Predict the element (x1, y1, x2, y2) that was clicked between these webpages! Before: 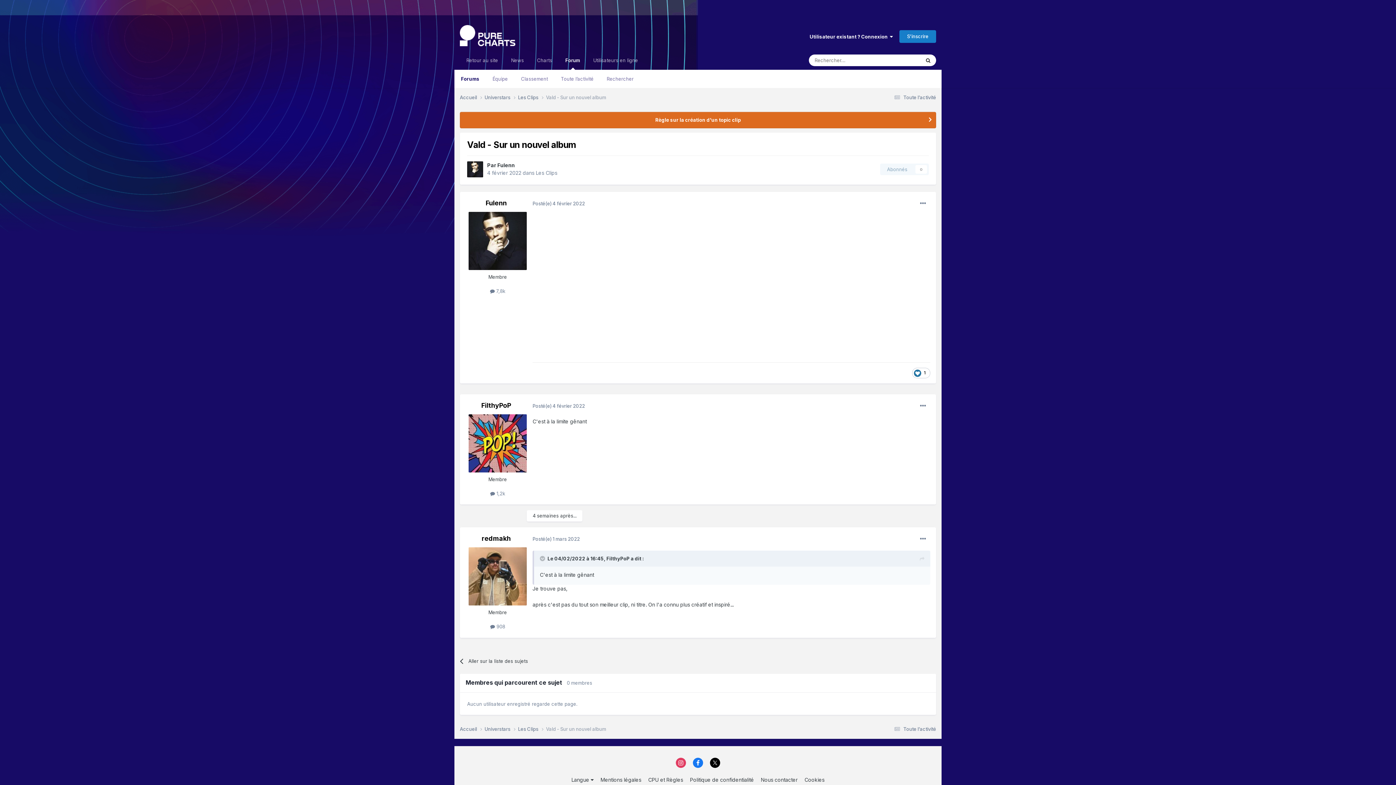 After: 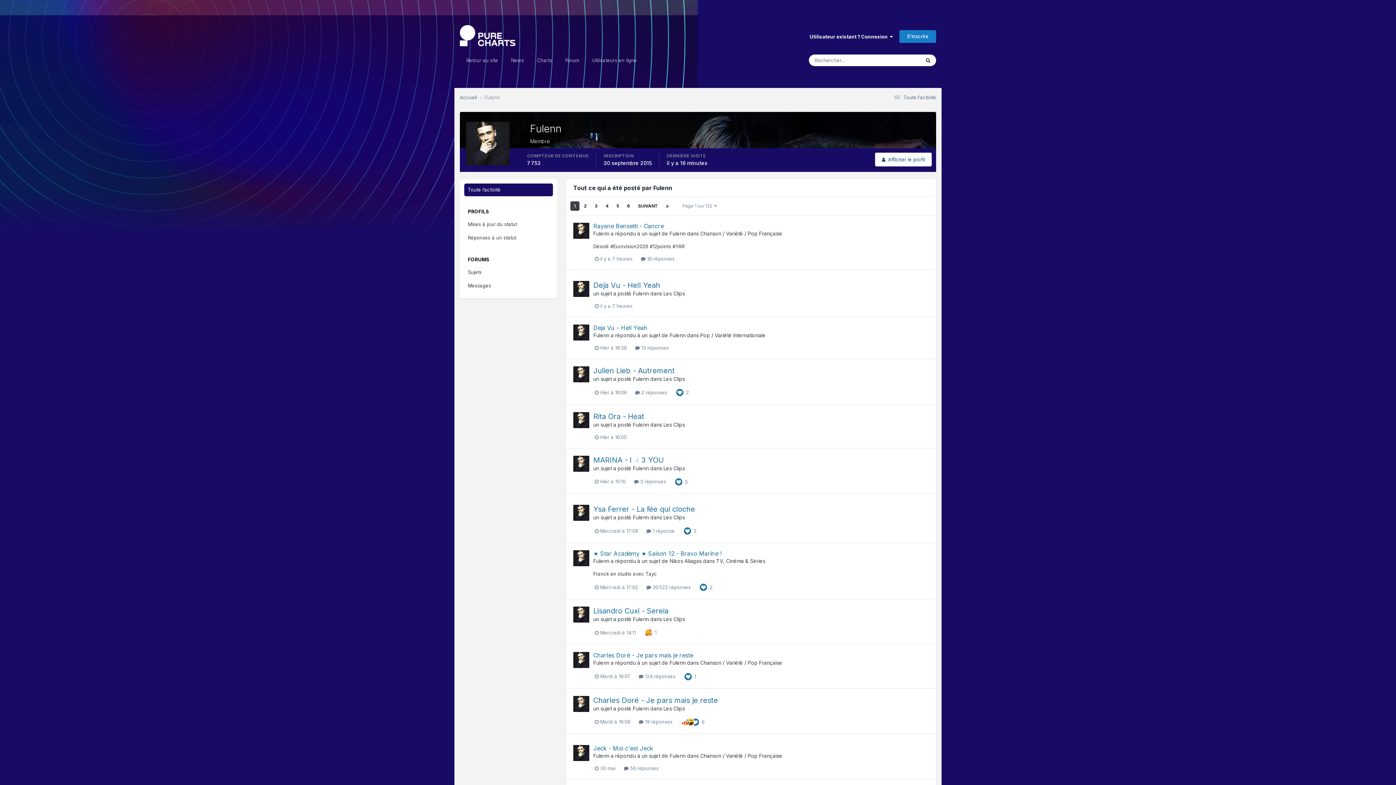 Action: label:  7,8k bbox: (490, 288, 505, 294)